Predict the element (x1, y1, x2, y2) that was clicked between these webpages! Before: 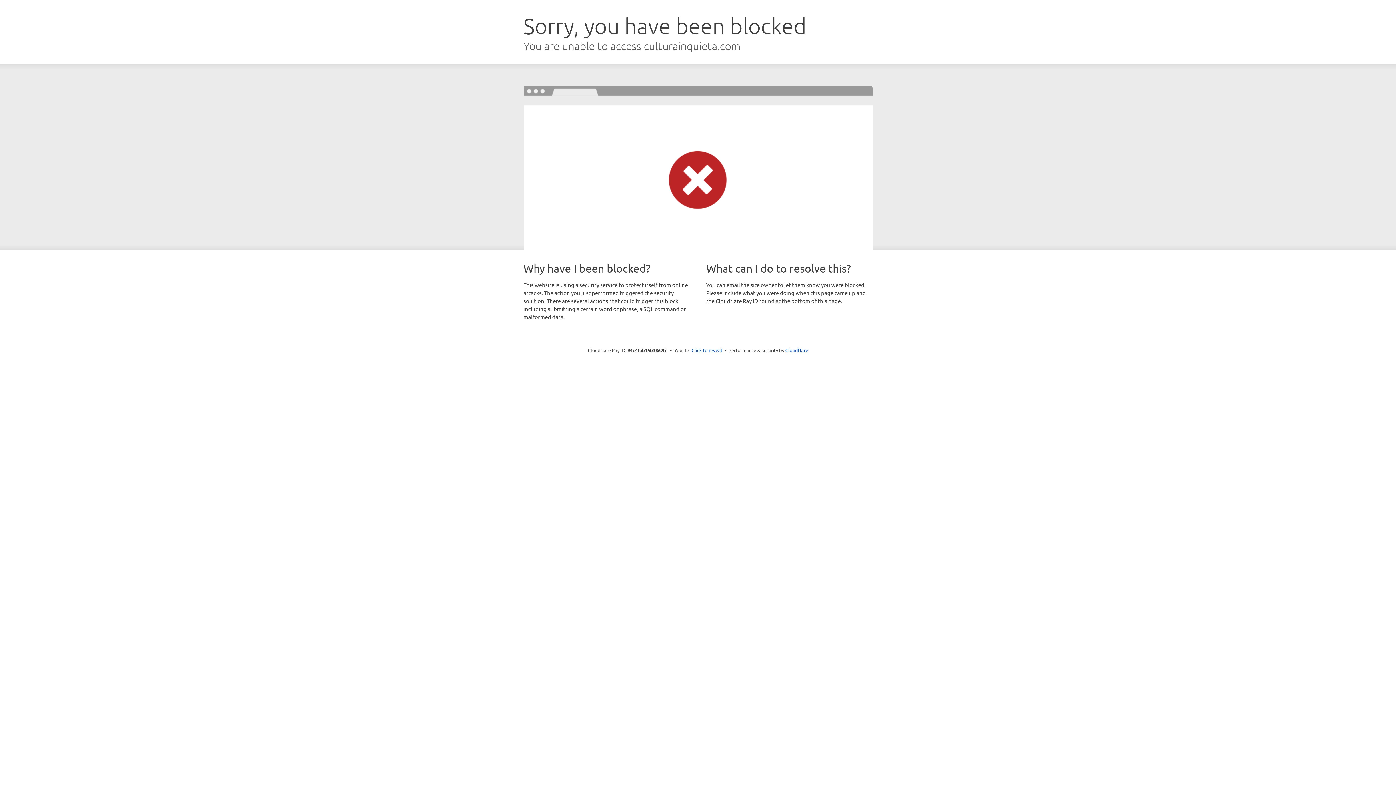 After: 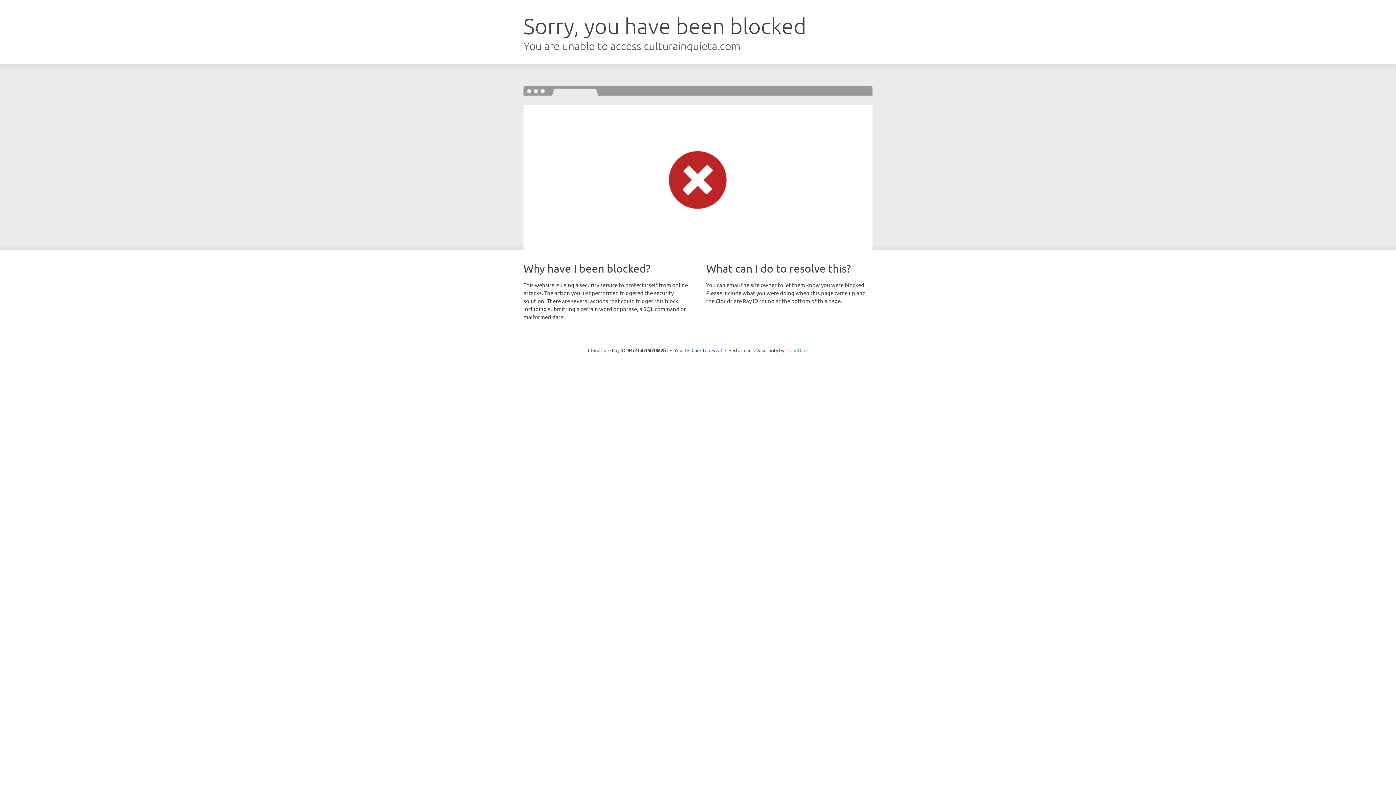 Action: bbox: (785, 347, 808, 353) label: Cloudflare